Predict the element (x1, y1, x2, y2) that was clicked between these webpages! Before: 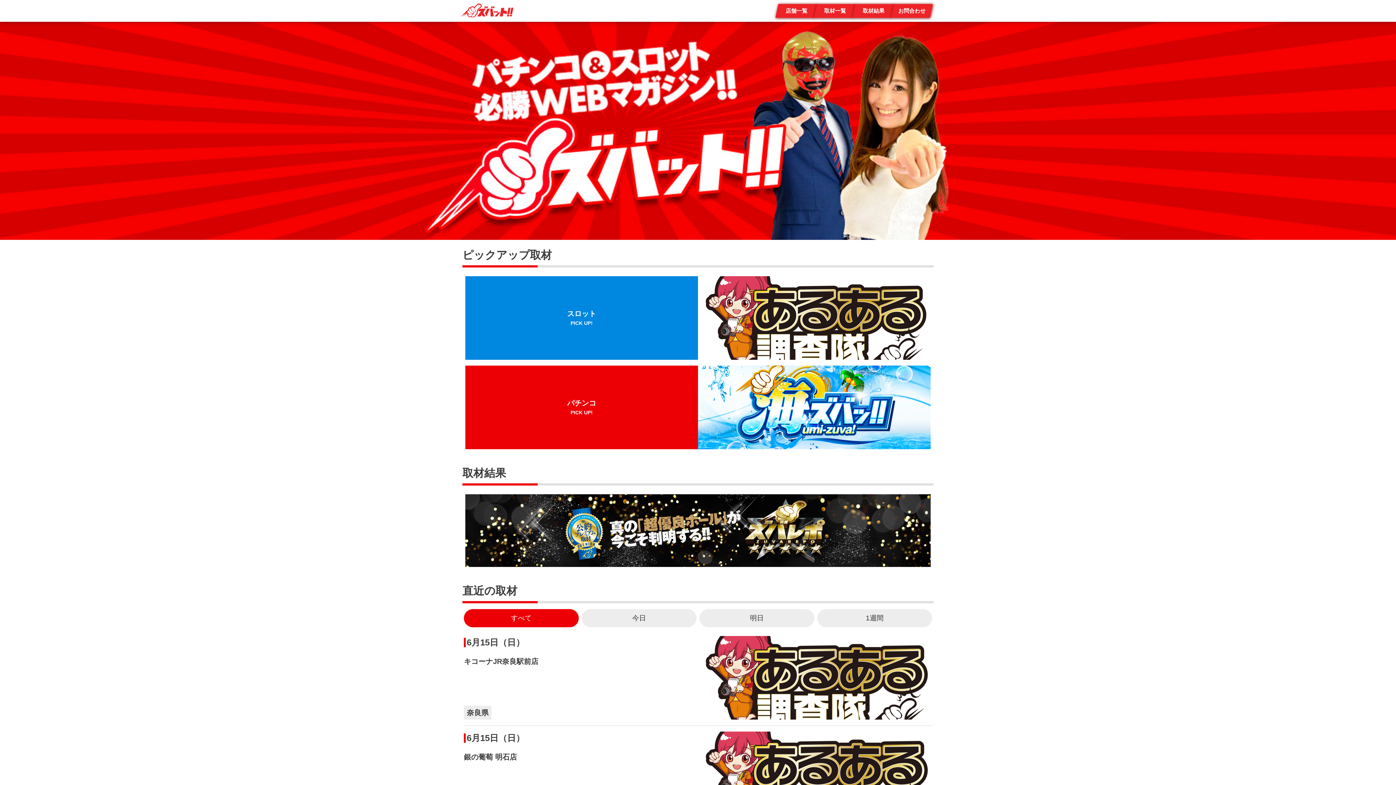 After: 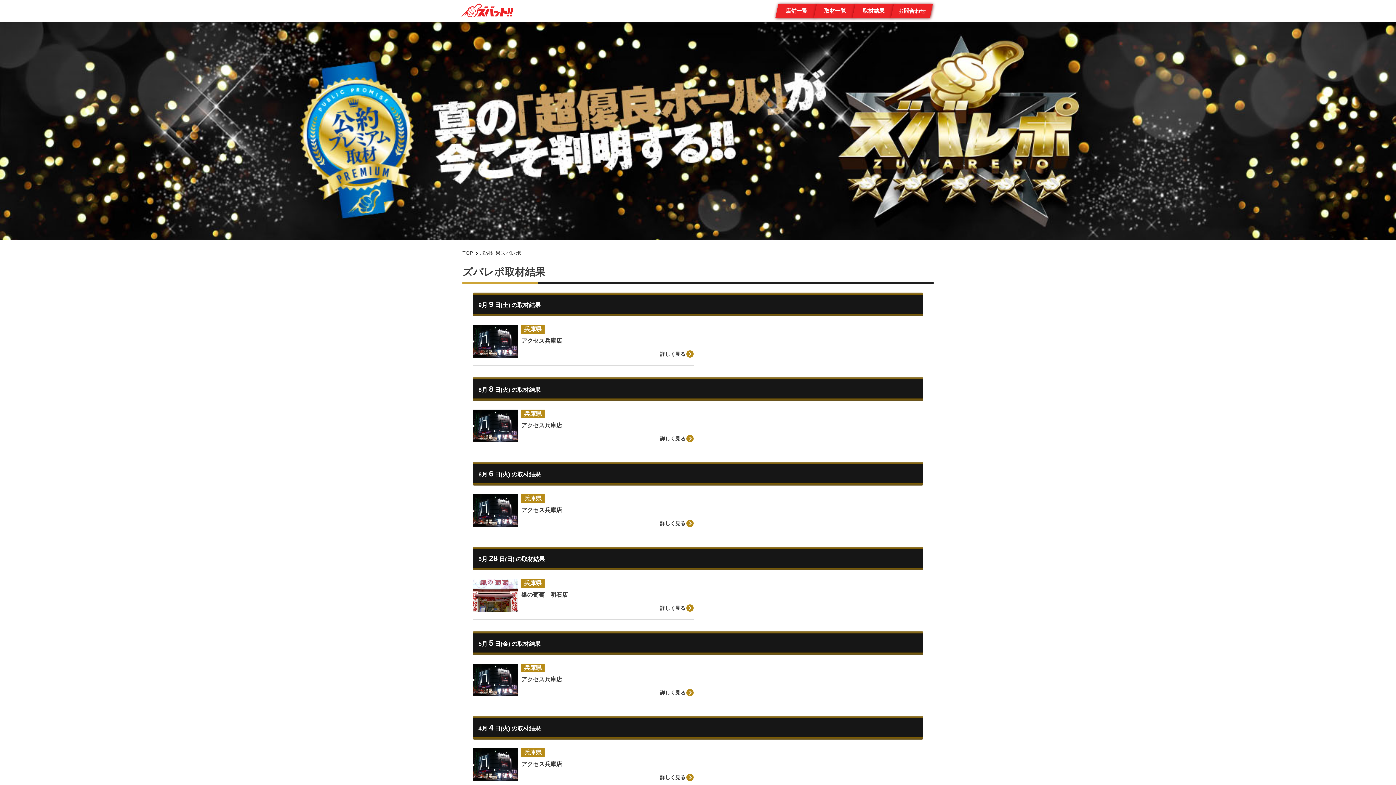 Action: bbox: (854, 4, 893, 17) label: 取材結果